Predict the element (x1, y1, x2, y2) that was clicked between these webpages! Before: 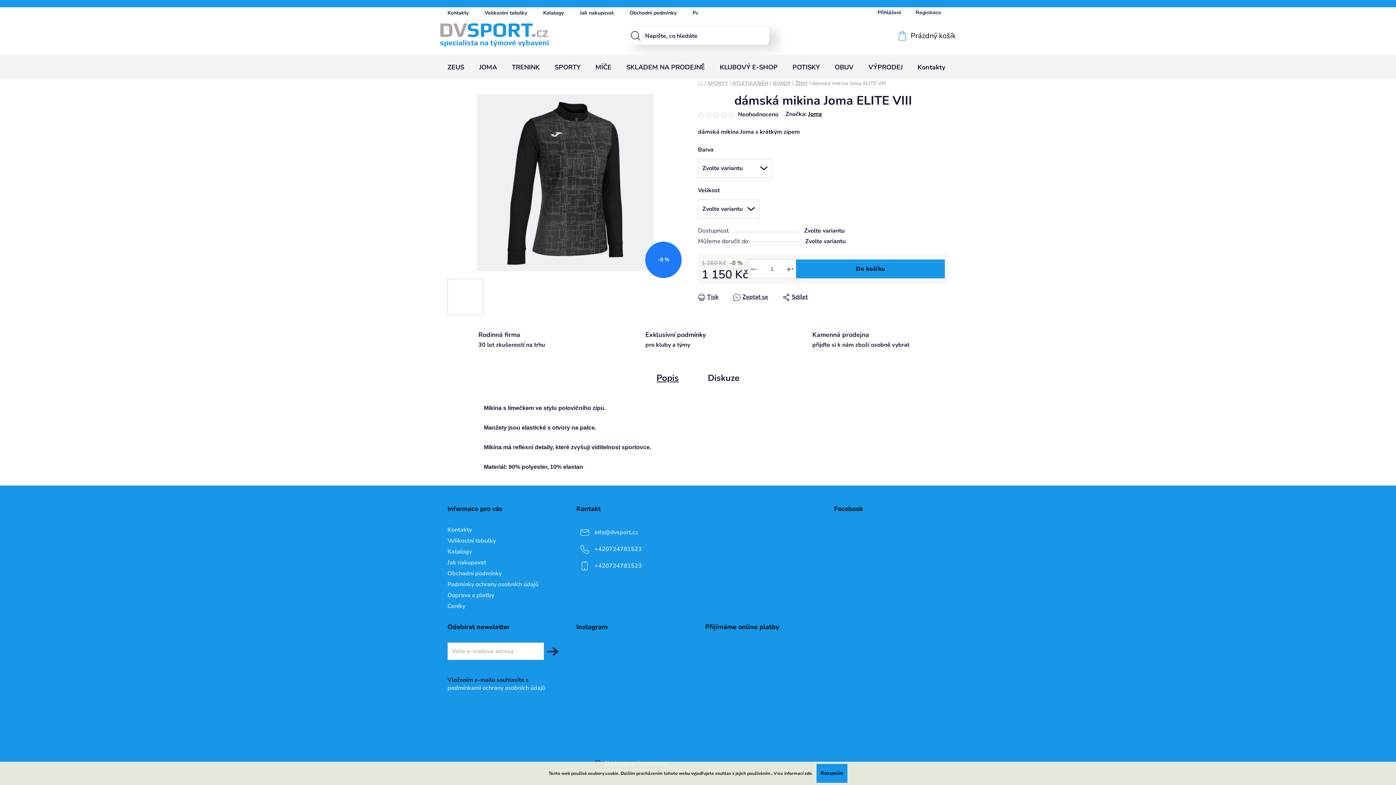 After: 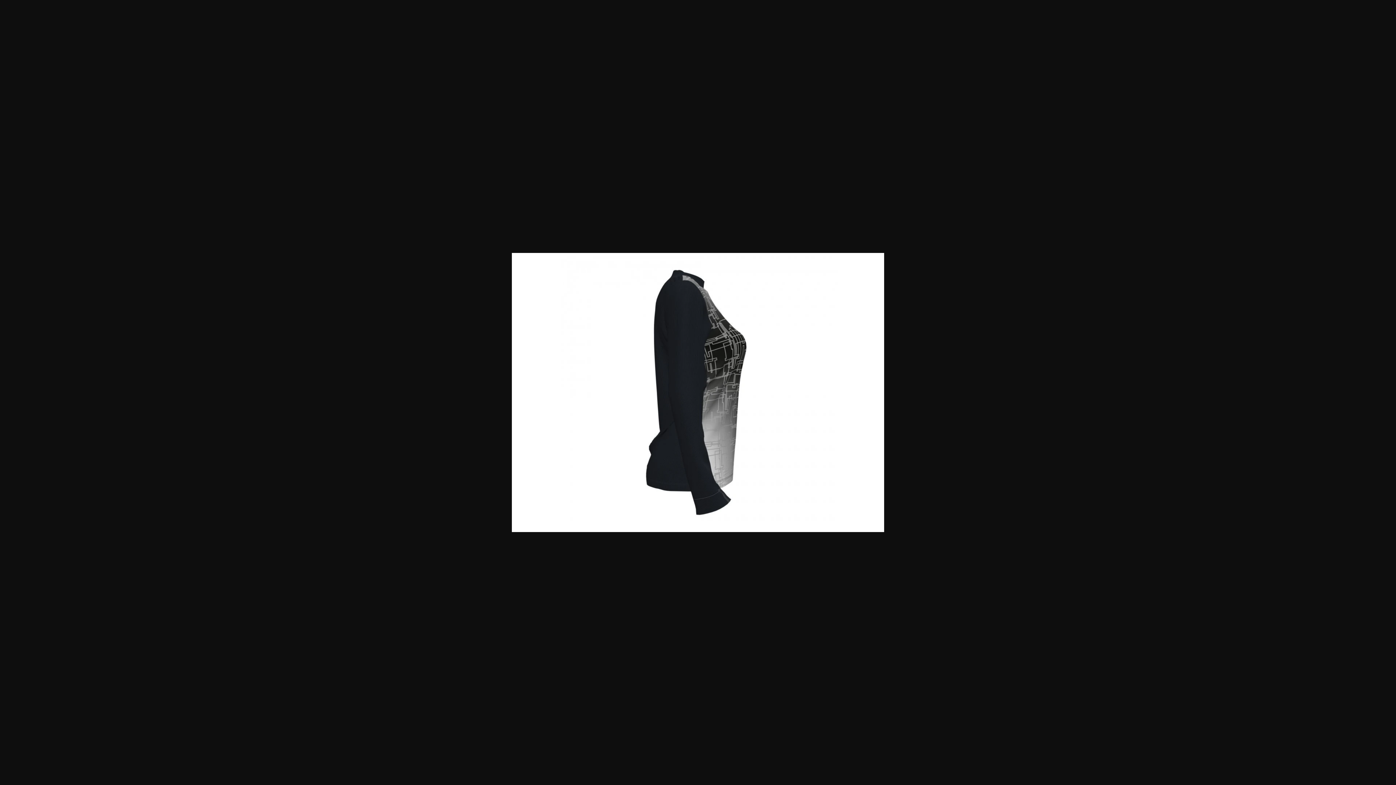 Action: bbox: (519, 278, 556, 315)